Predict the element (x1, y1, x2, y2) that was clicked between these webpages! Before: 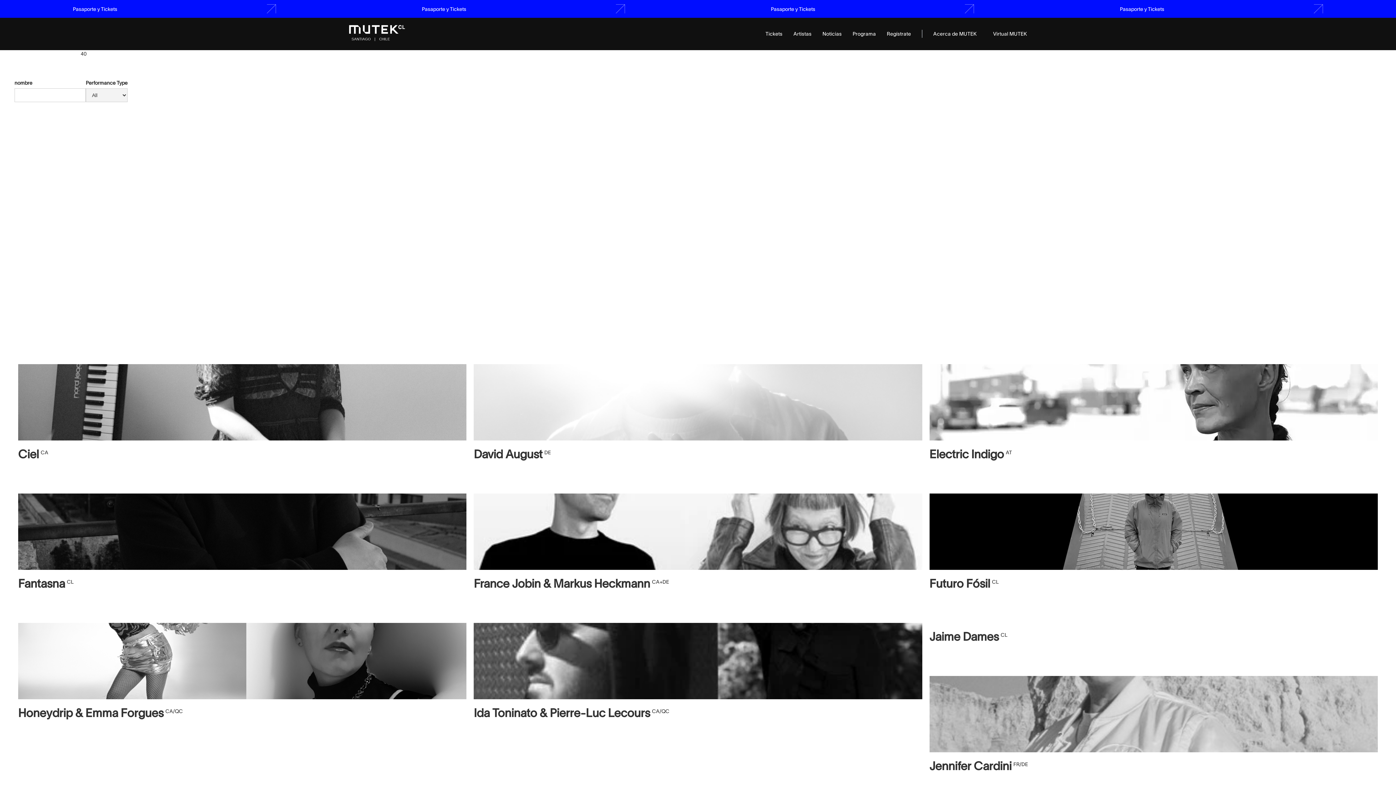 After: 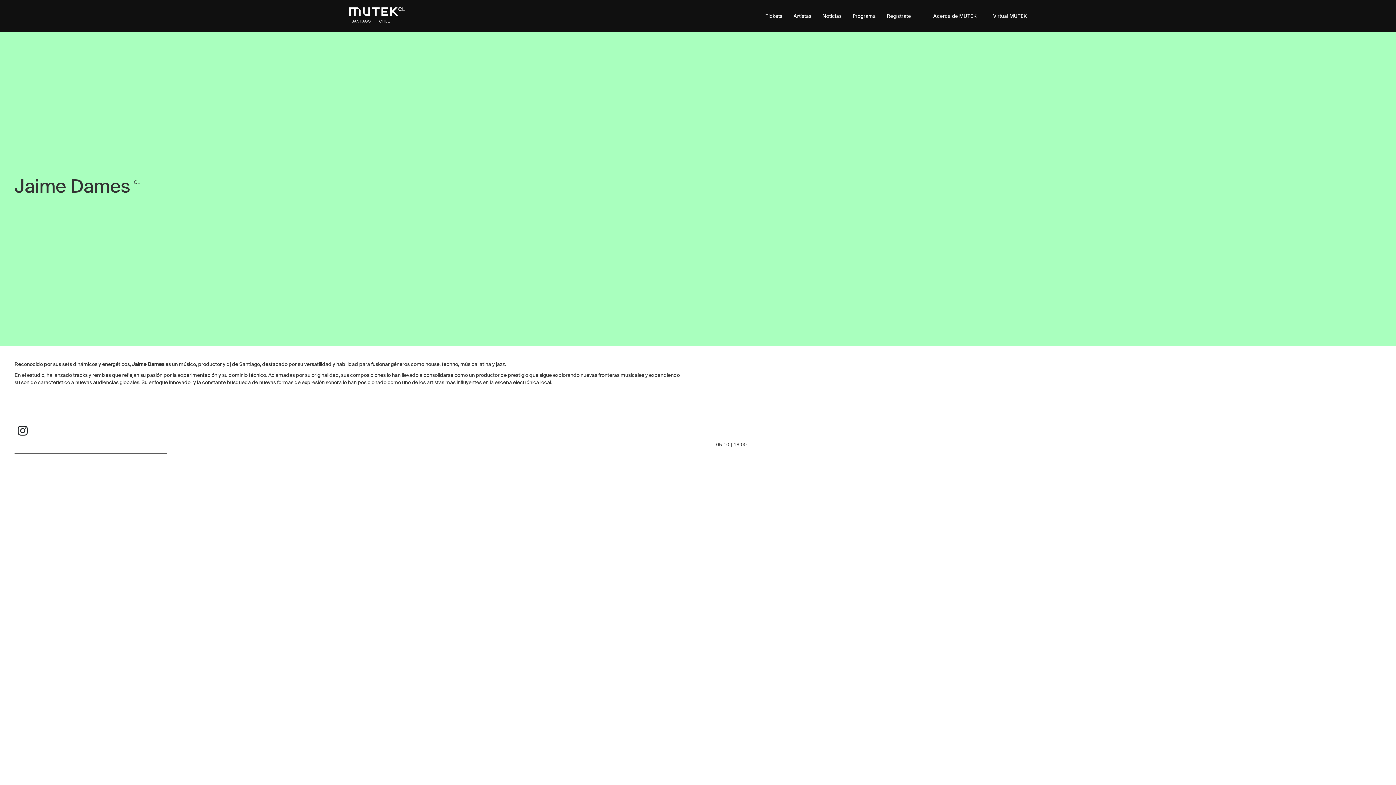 Action: label: Jaime Dames
CL bbox: (929, 623, 1378, 647)